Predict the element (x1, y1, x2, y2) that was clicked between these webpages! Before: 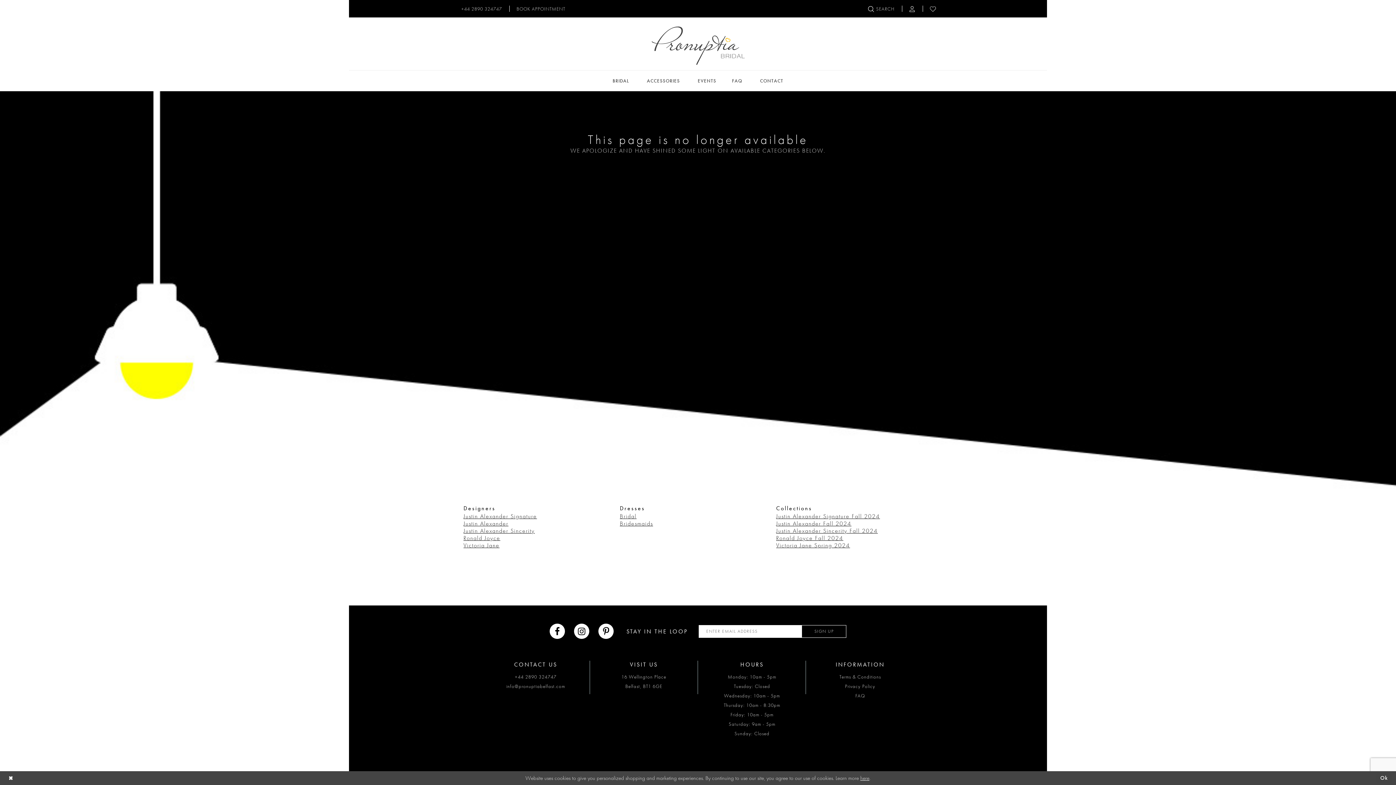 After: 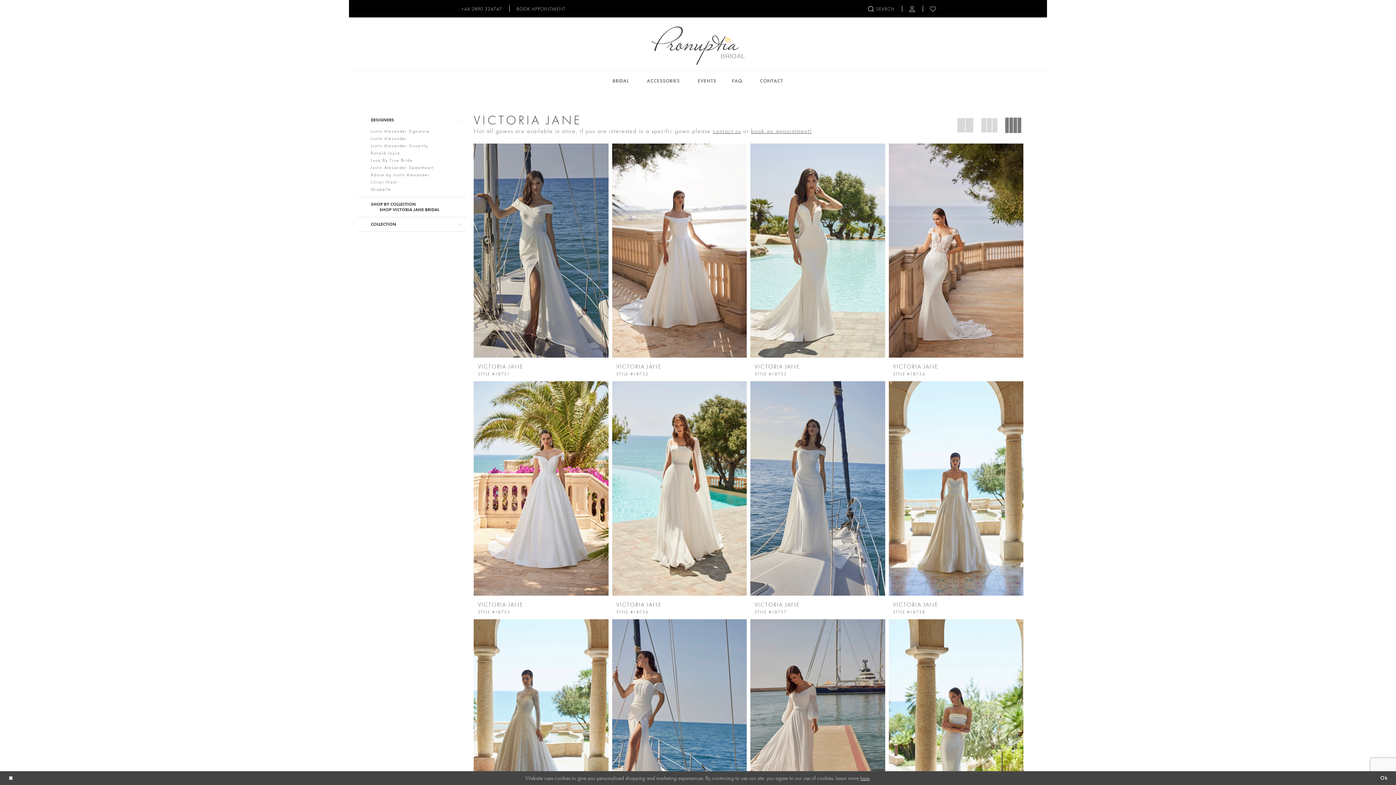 Action: label: Victoria Jane Spring 2024 bbox: (776, 541, 850, 549)